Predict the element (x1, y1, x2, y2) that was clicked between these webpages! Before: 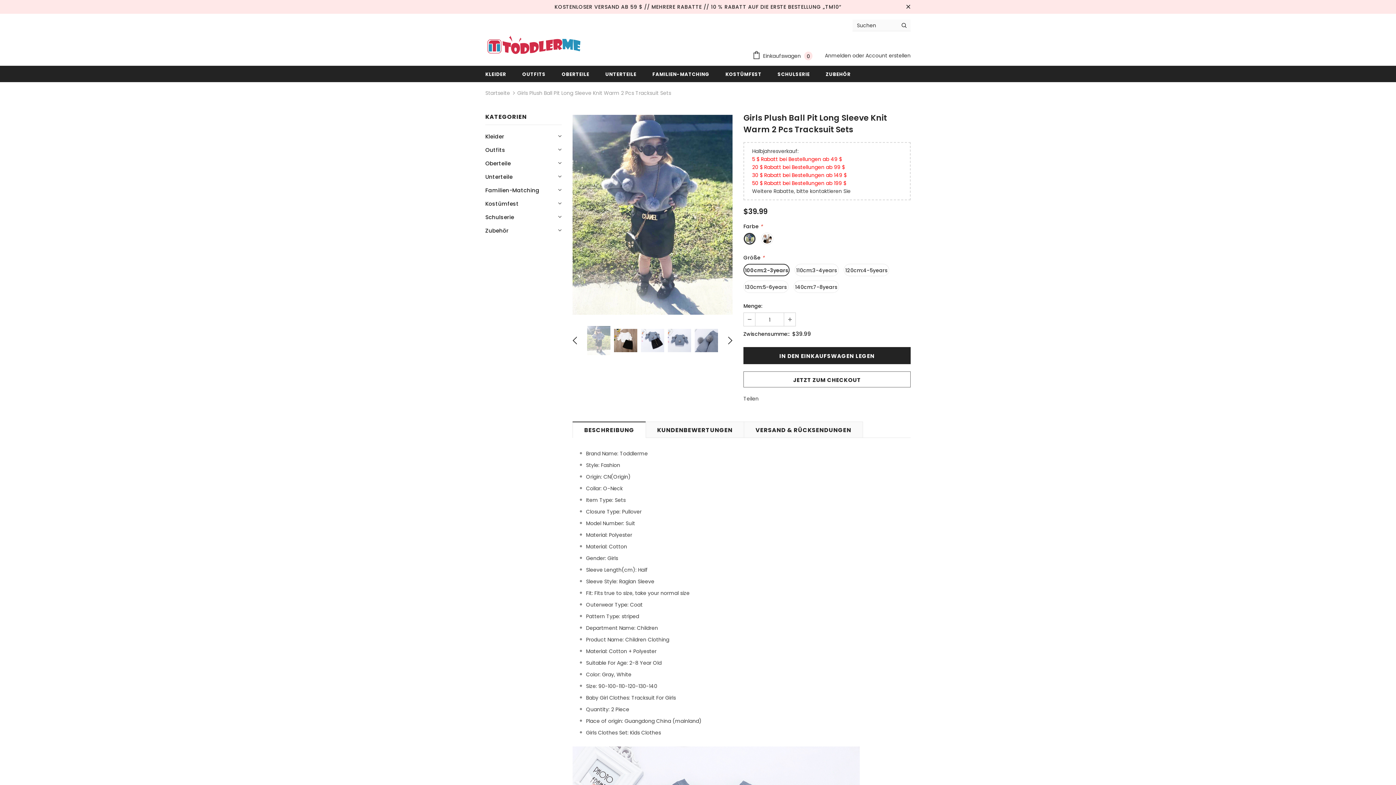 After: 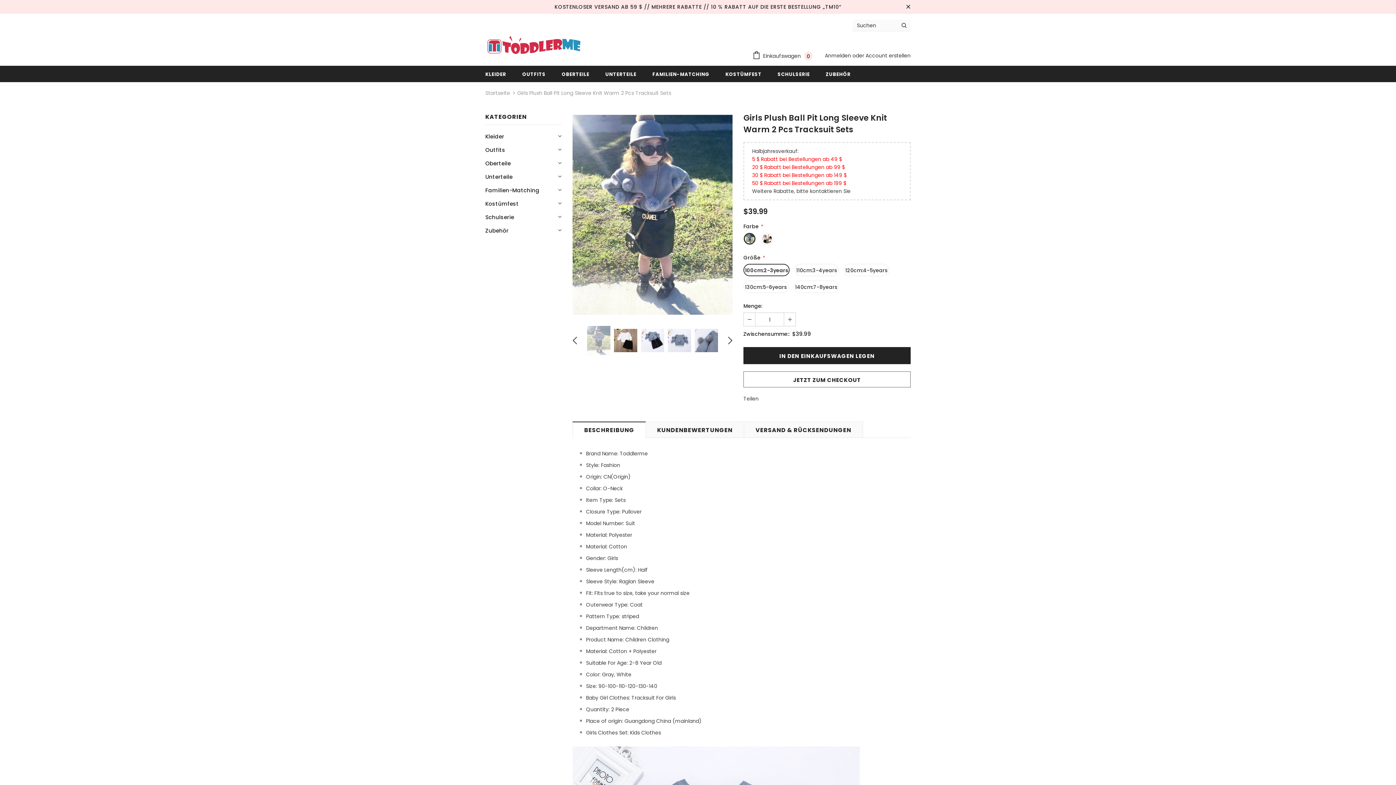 Action: bbox: (744, 313, 755, 326)